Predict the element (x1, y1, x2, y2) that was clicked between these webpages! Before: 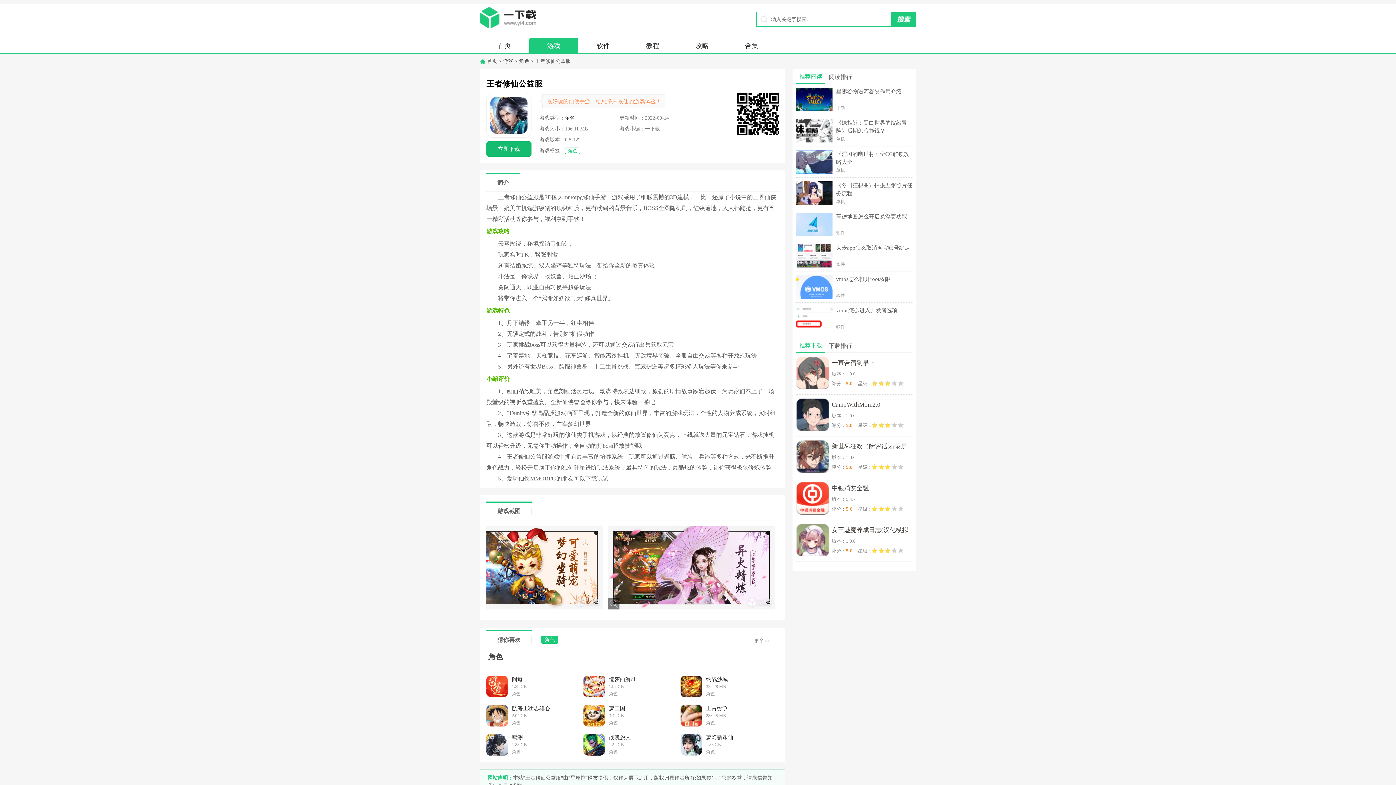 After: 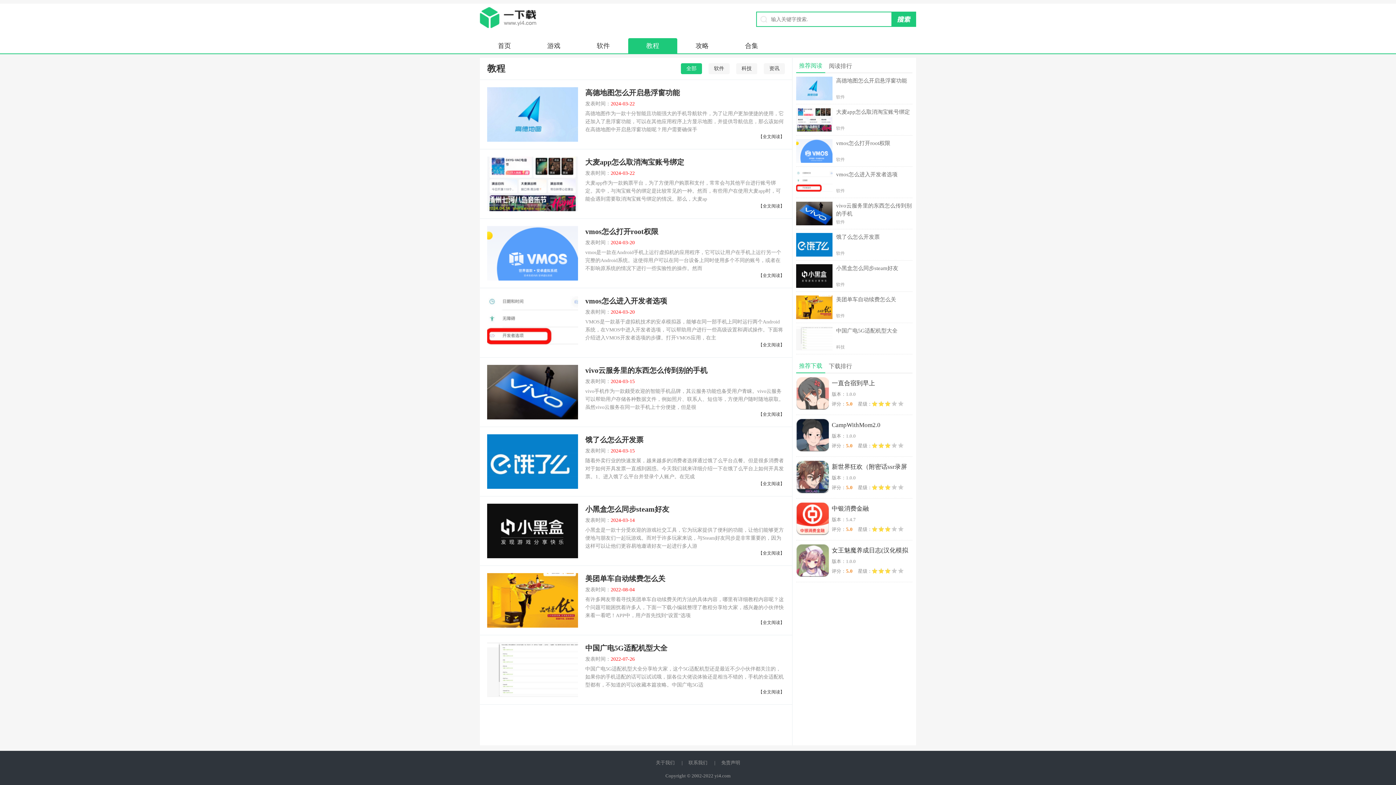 Action: bbox: (628, 38, 677, 53) label: 教程